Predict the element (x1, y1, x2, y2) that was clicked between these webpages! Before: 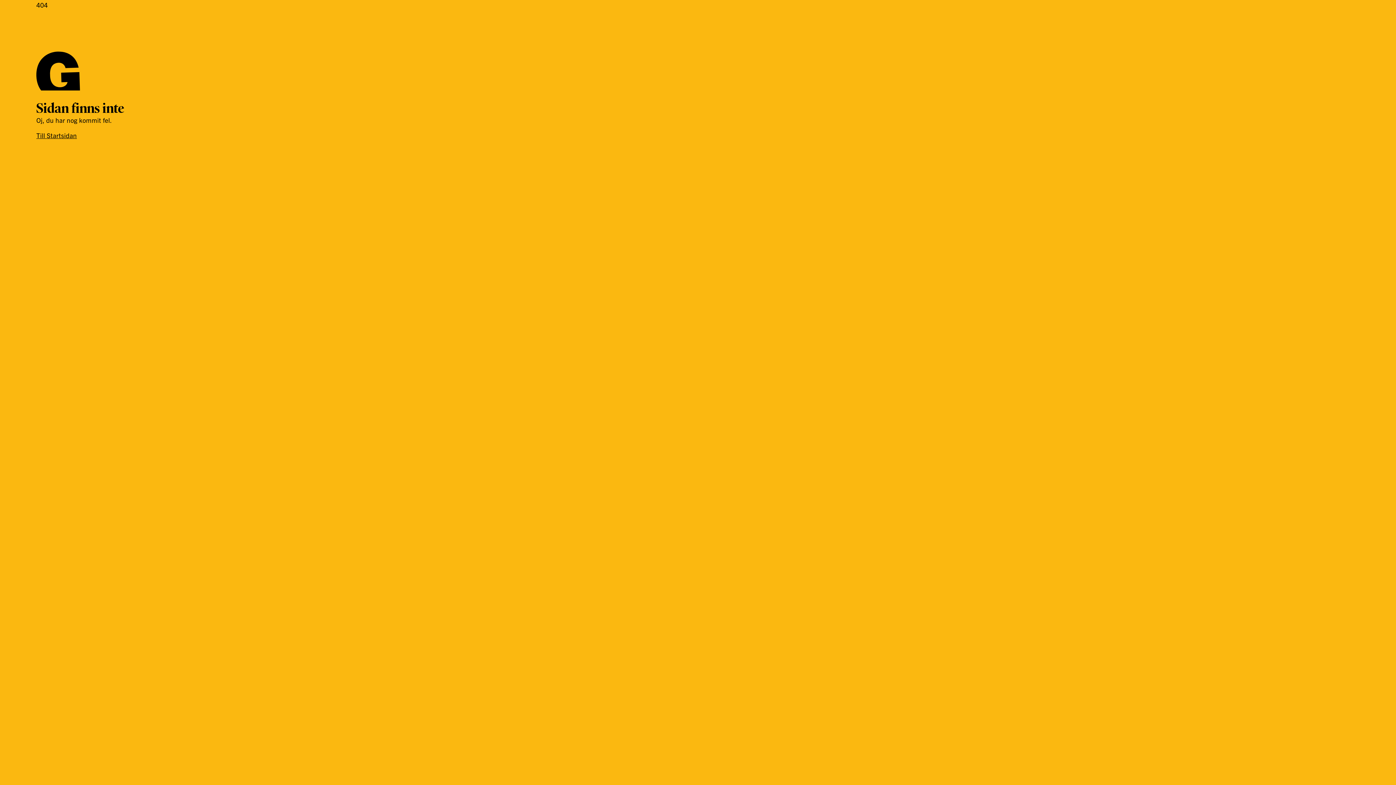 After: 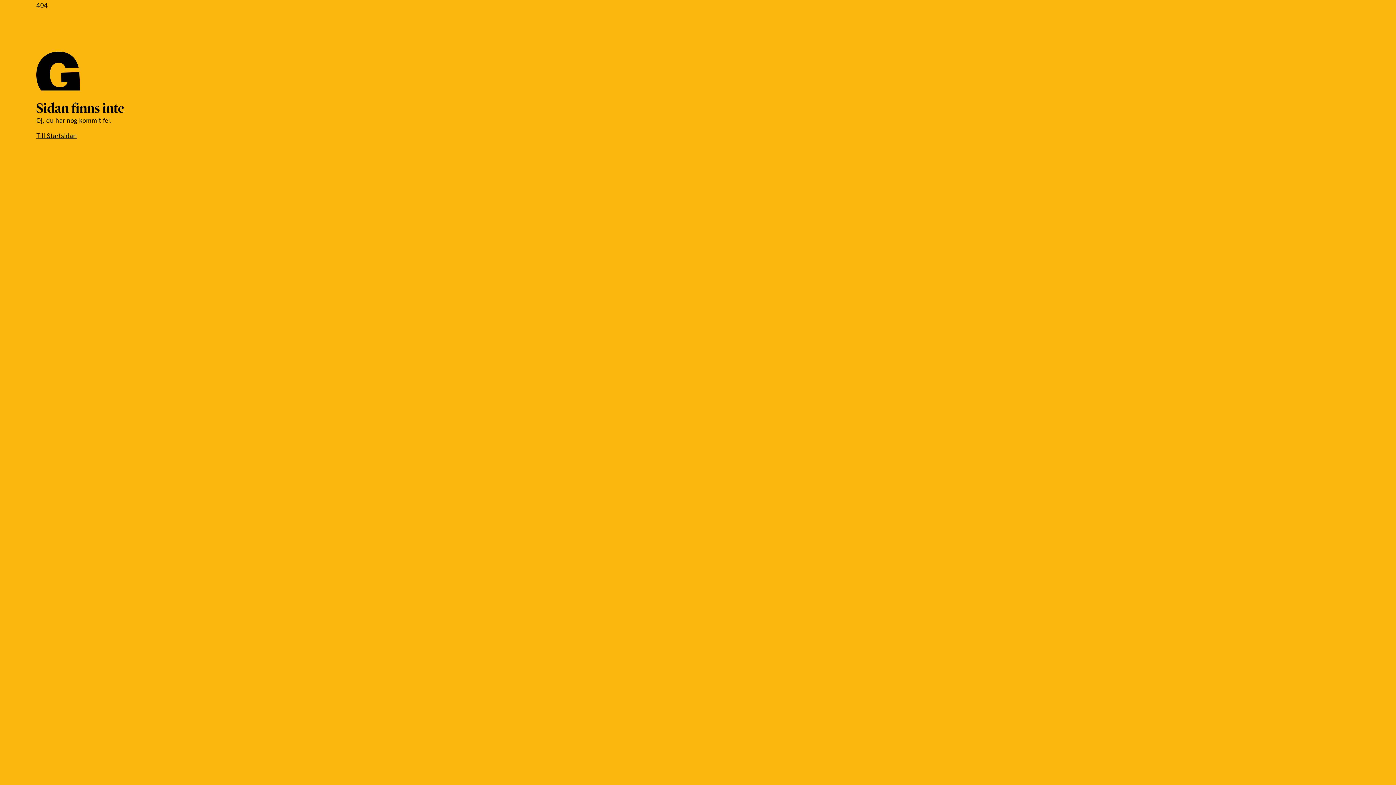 Action: label: Till Startsidan bbox: (36, 131, 76, 139)